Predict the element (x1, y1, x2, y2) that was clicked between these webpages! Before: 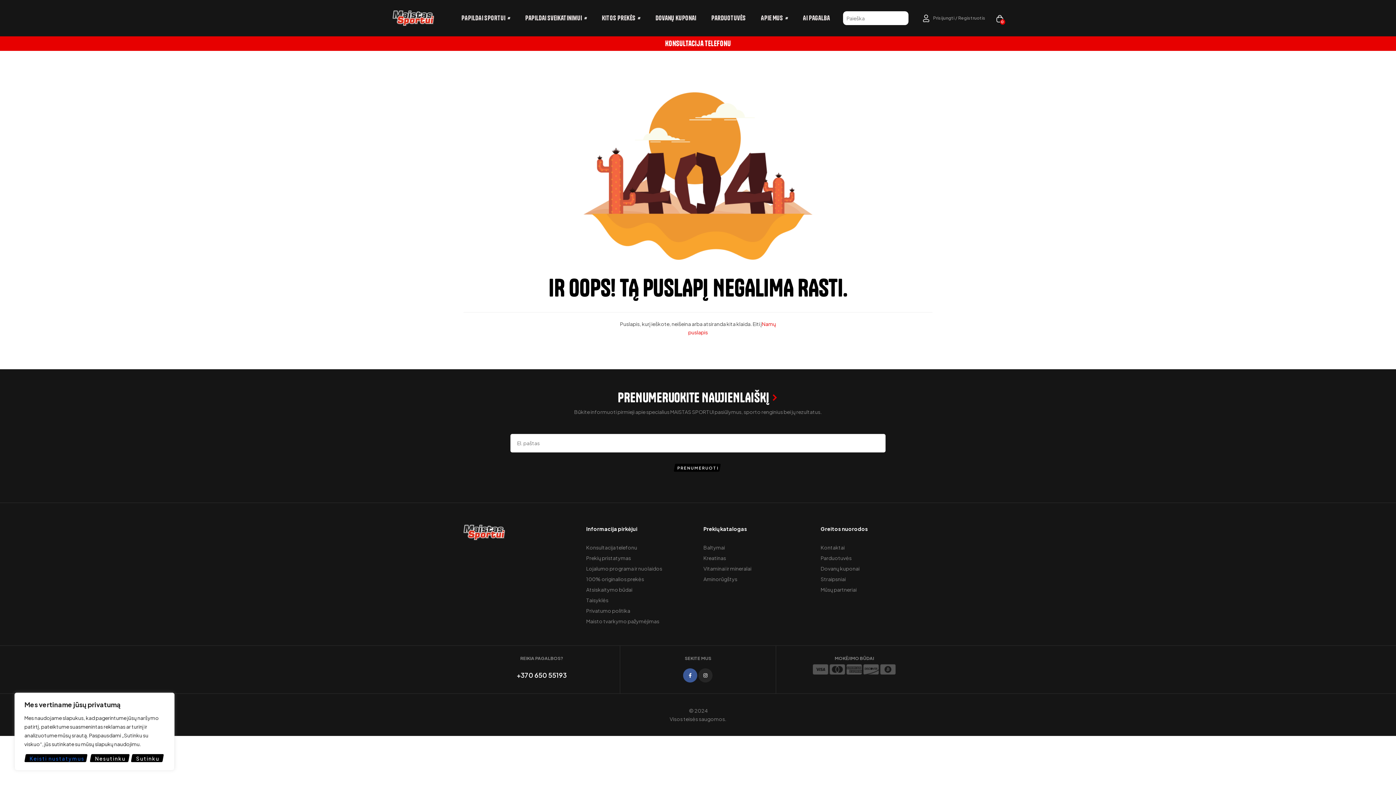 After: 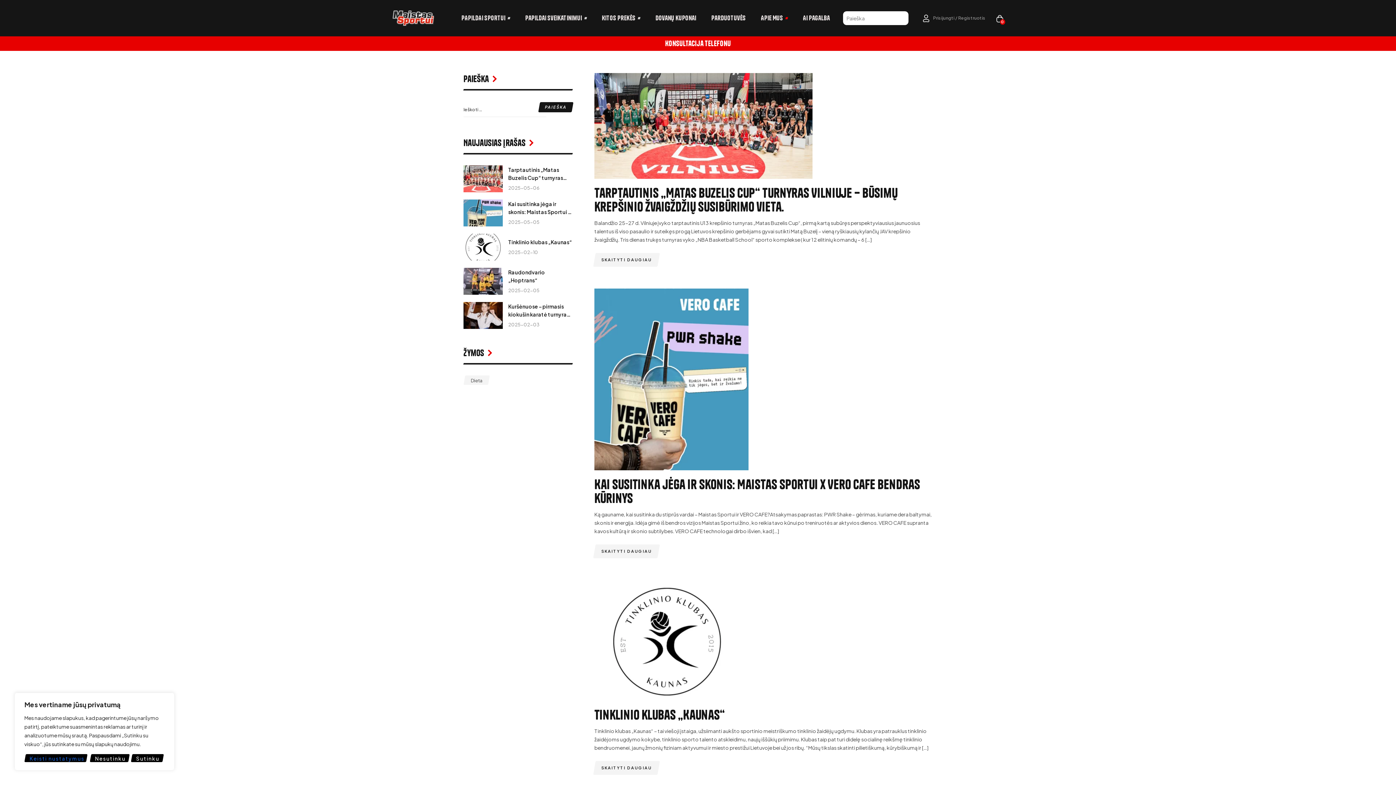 Action: label: Straipsniai bbox: (820, 575, 927, 583)